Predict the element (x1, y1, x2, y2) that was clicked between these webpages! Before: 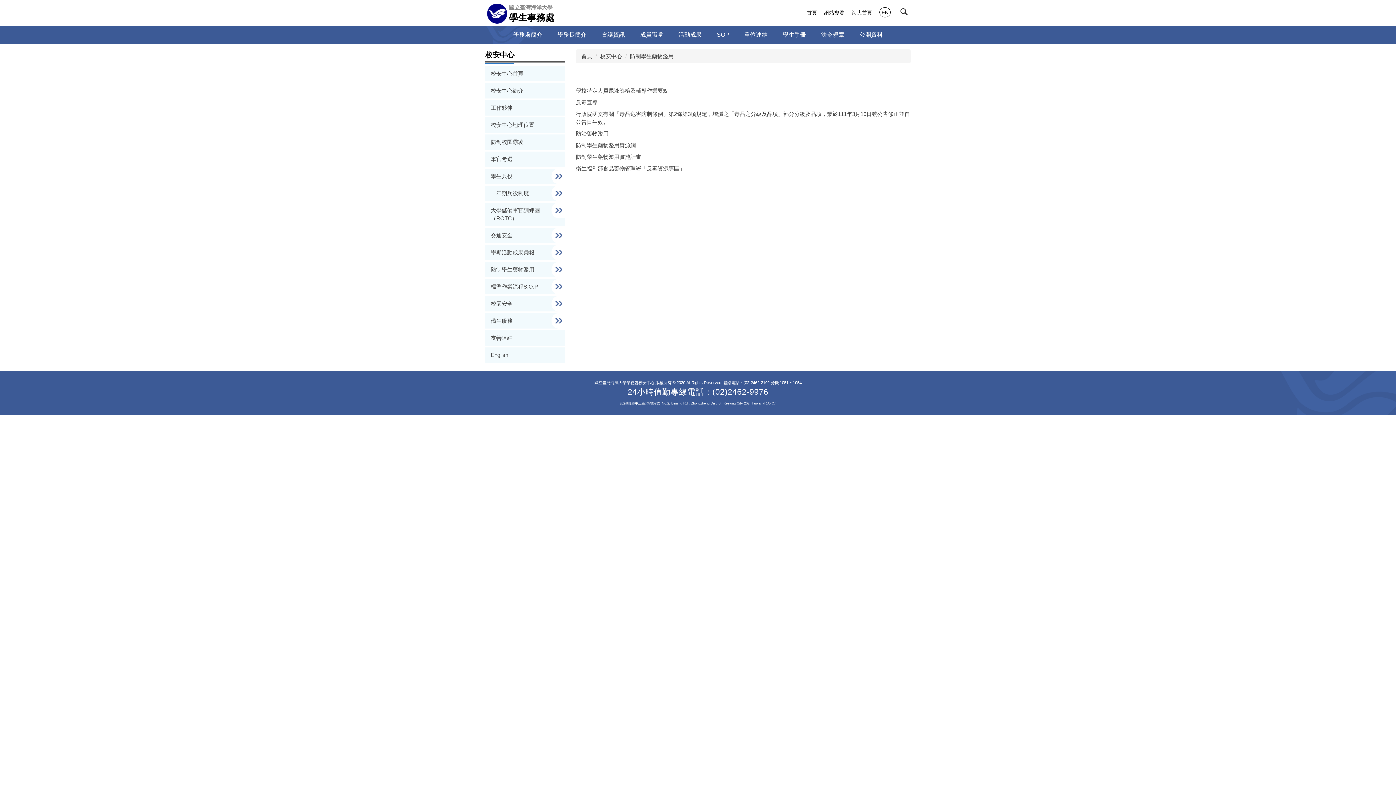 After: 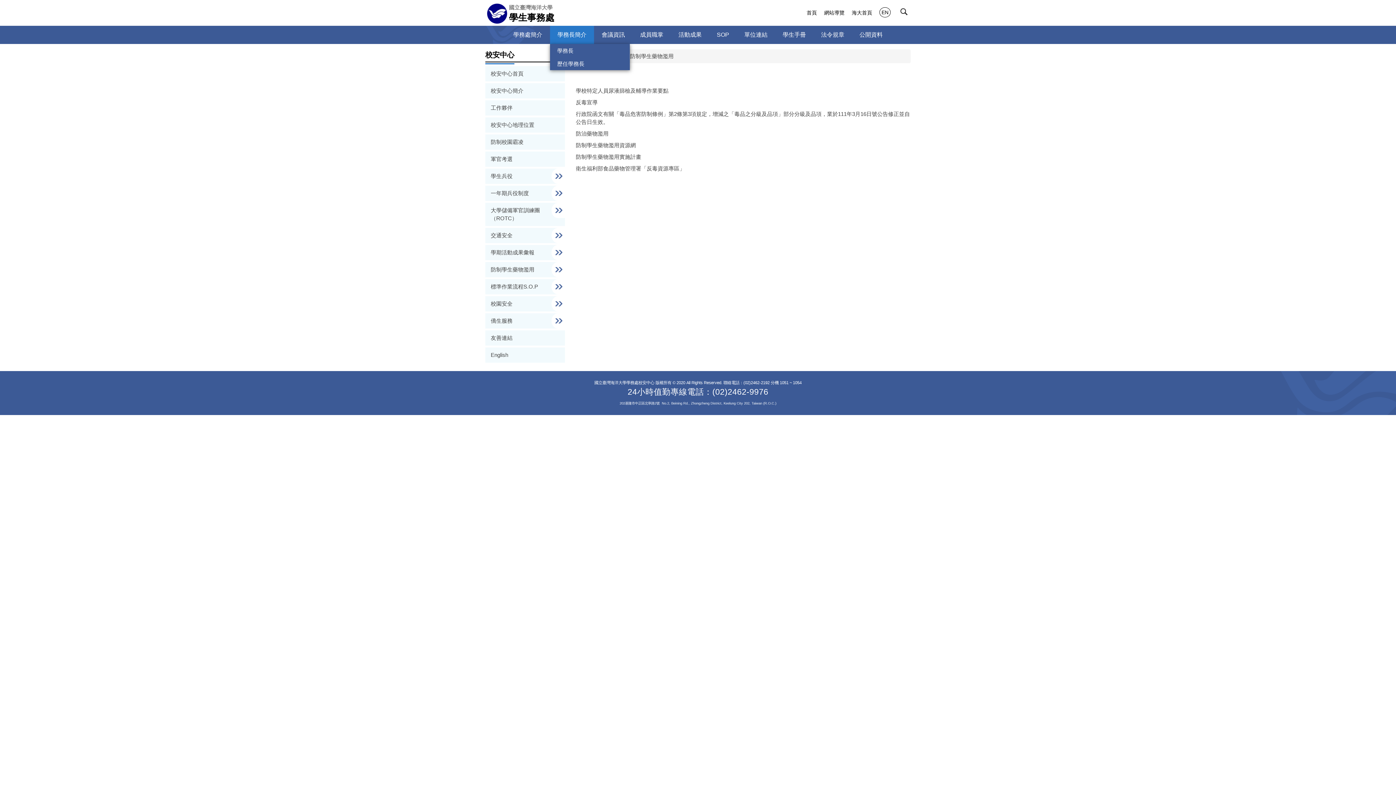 Action: bbox: (550, 25, 594, 44) label: 學務長簡介